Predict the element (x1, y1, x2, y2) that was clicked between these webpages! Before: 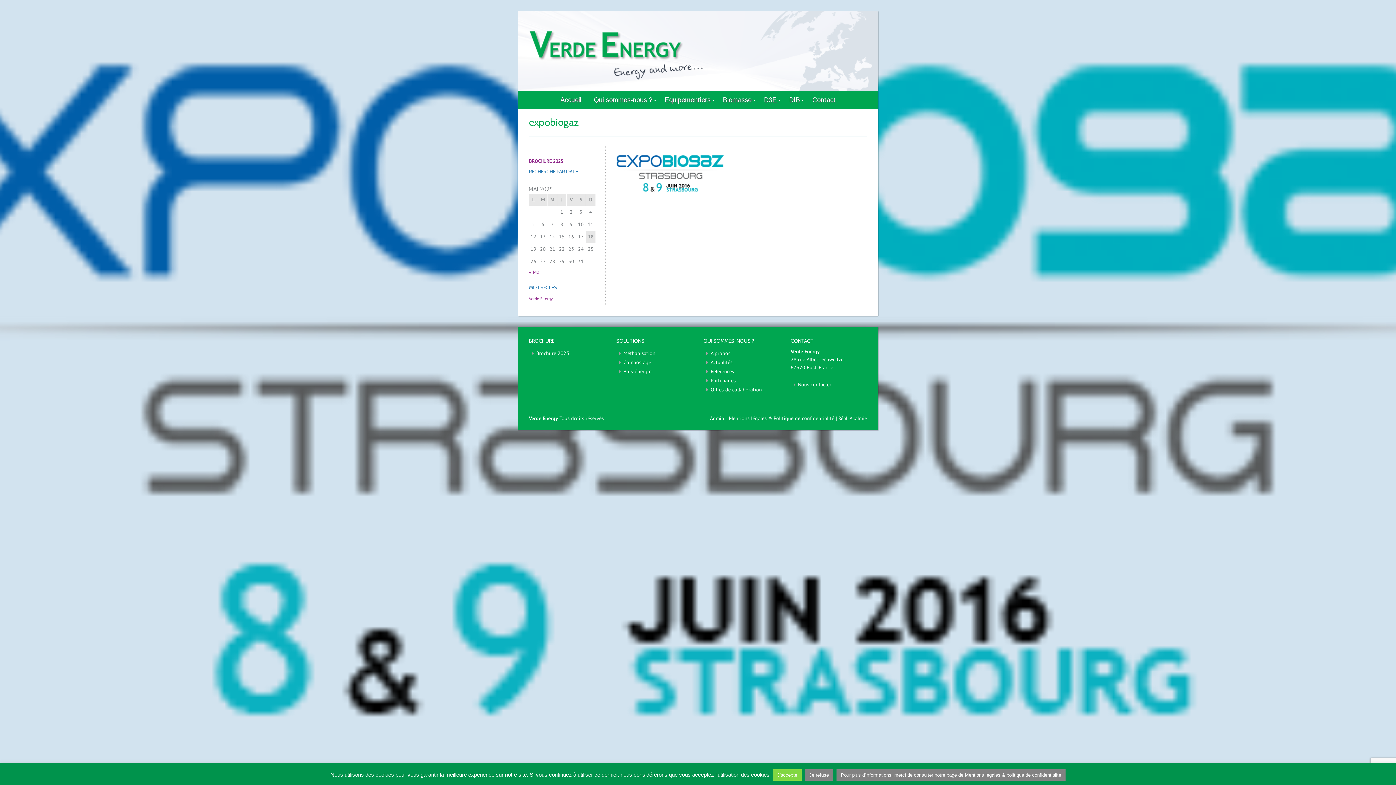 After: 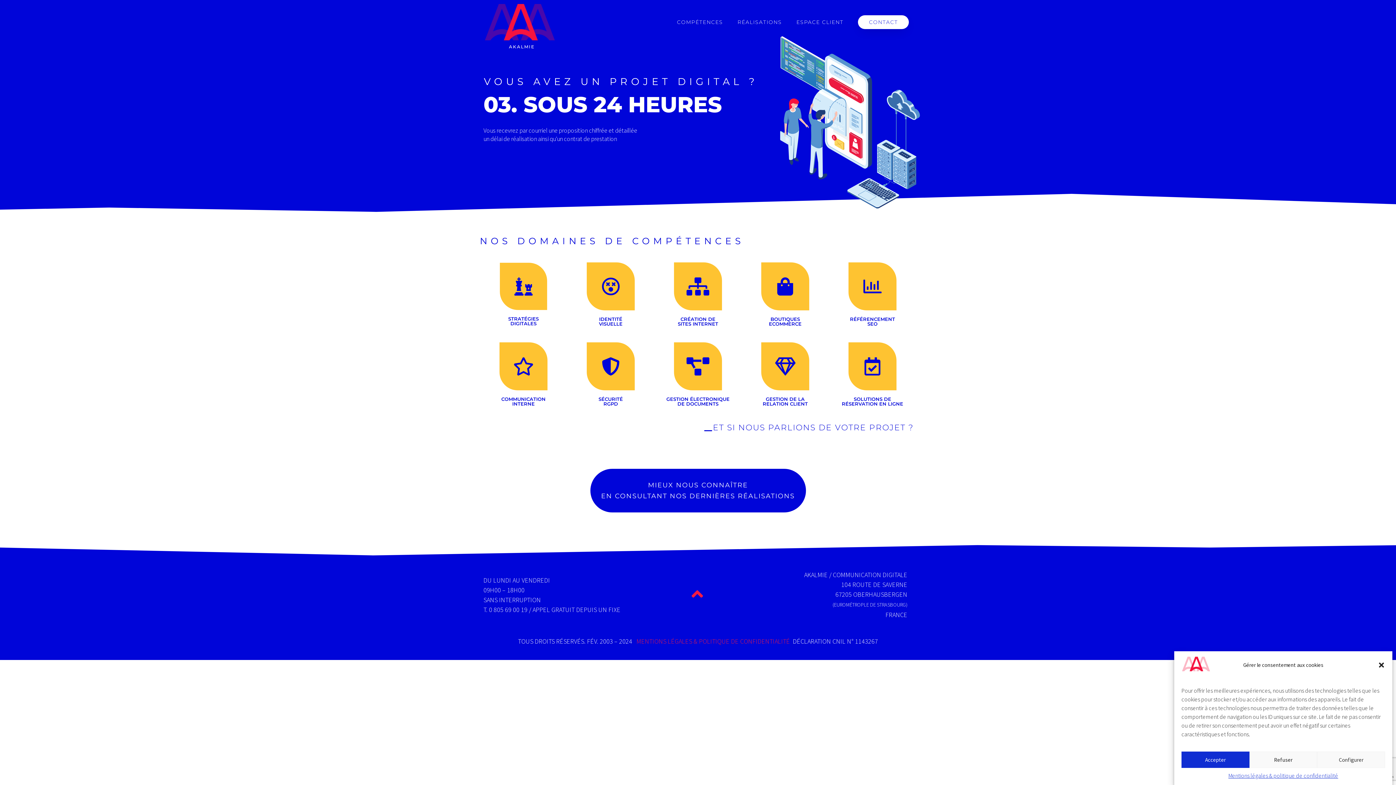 Action: label: Réal. Akalmie bbox: (838, 415, 867, 421)